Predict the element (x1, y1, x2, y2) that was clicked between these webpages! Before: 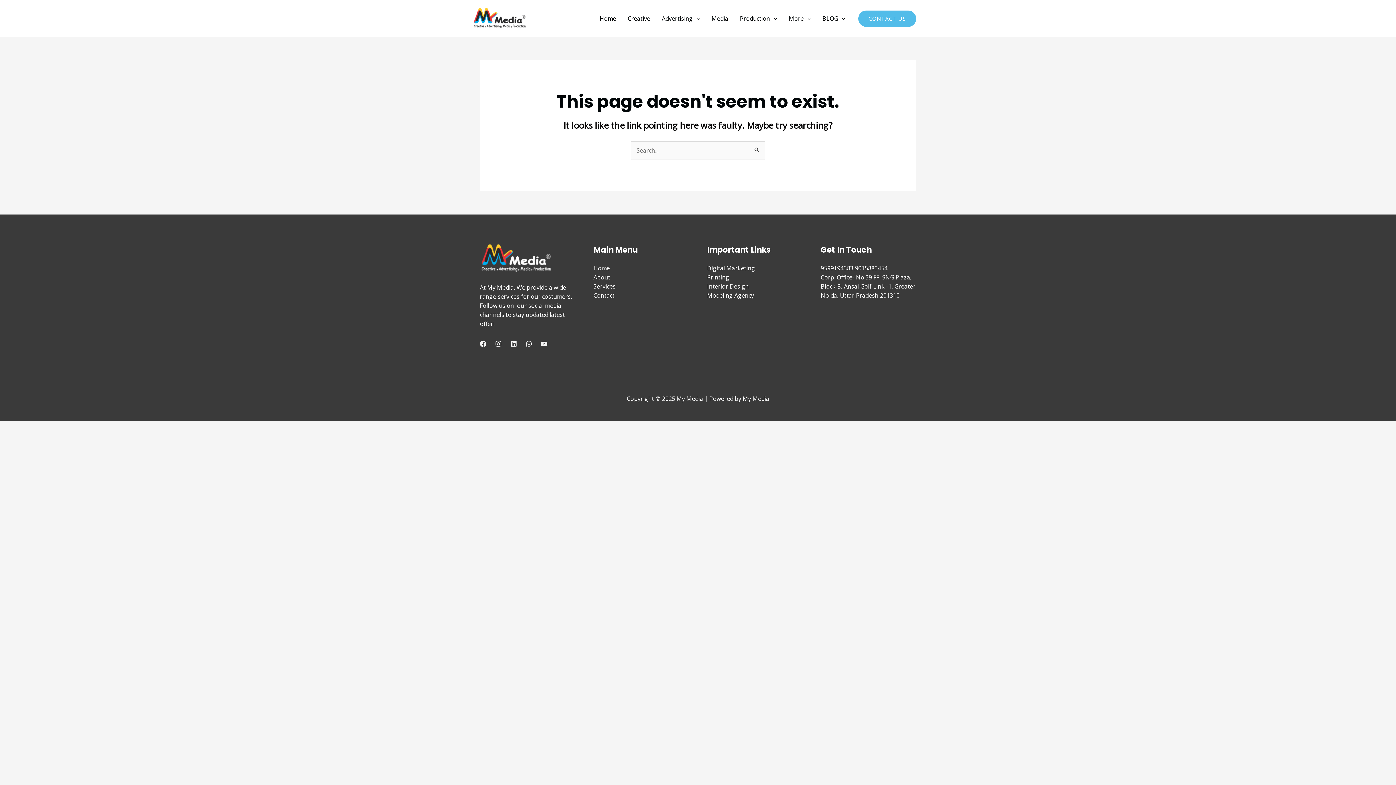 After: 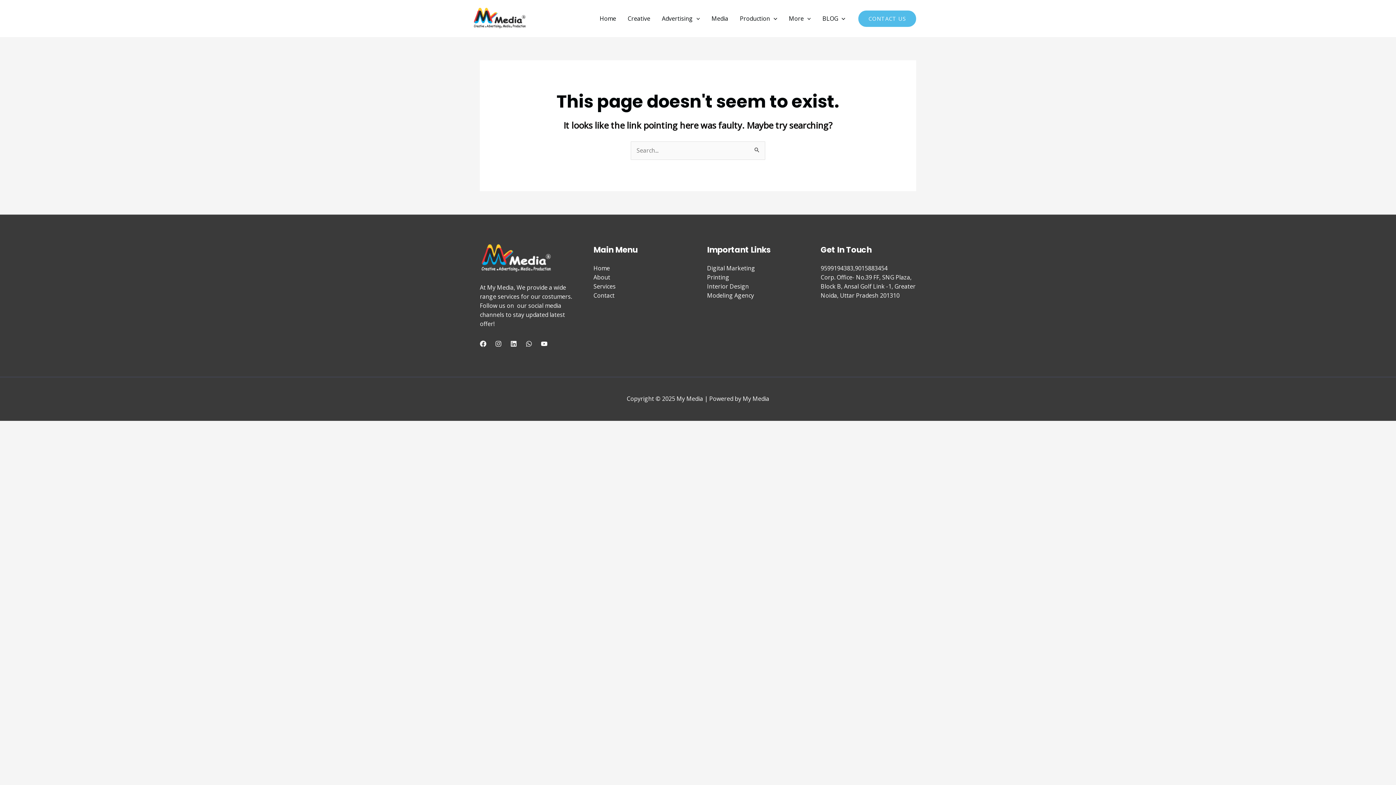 Action: label: YouTube bbox: (541, 340, 547, 347)